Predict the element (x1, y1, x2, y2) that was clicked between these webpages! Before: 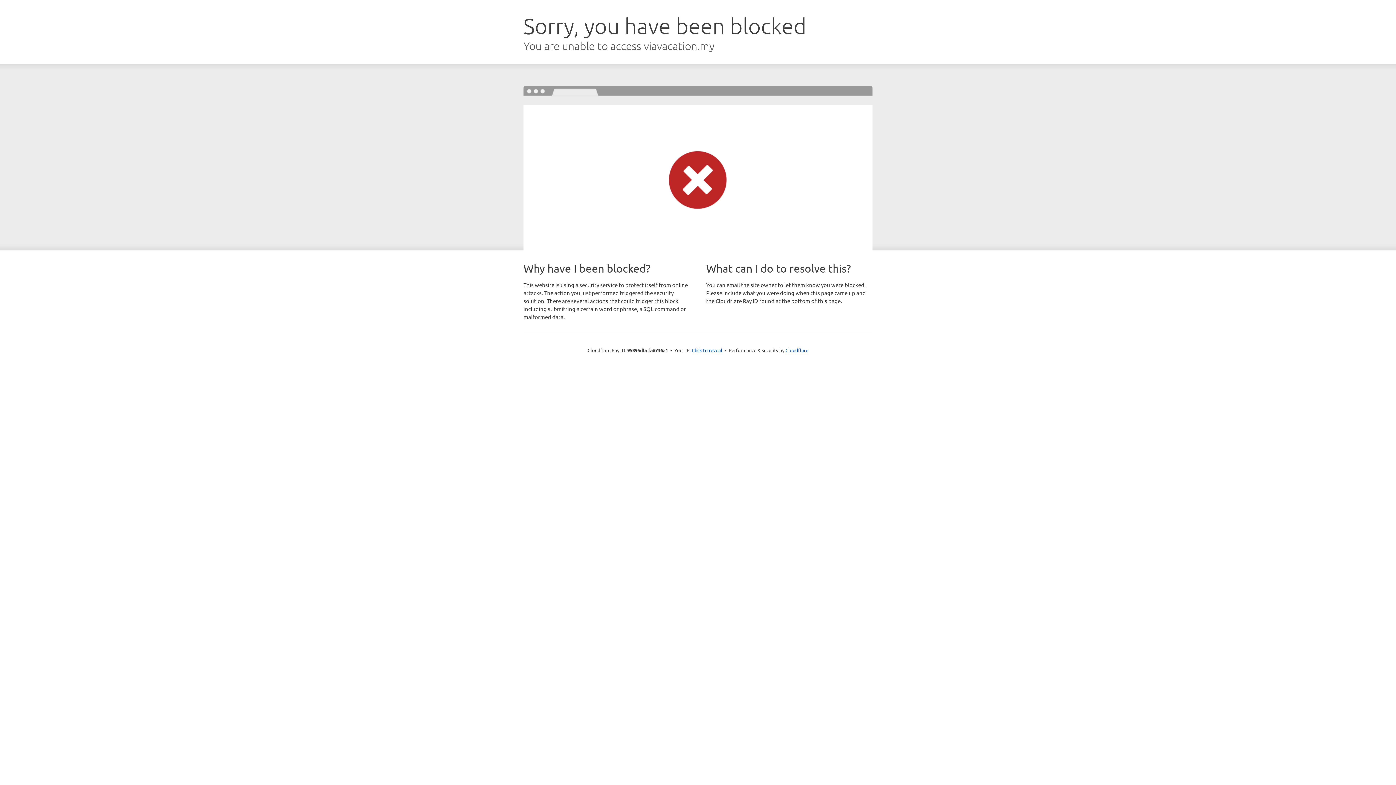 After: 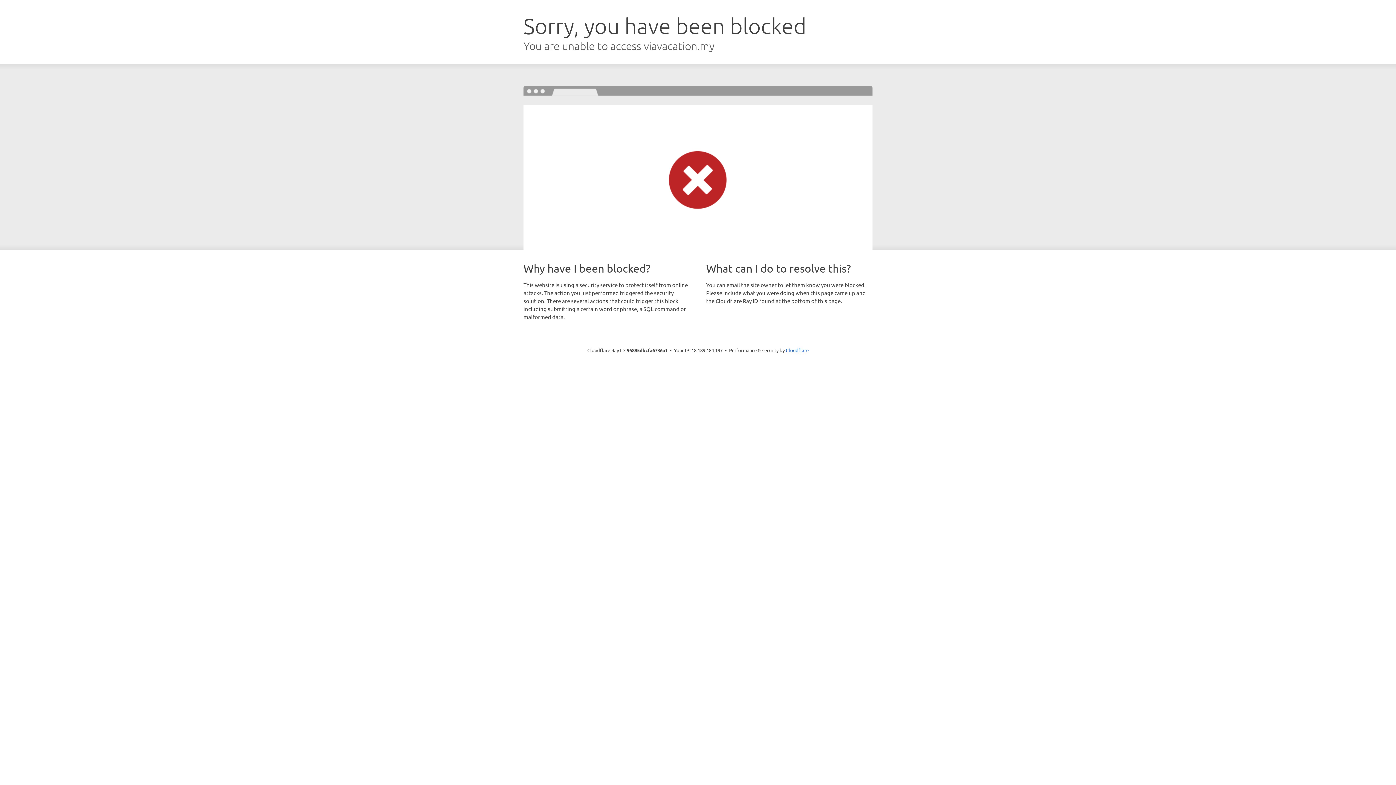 Action: label: Click to reveal bbox: (692, 346, 722, 353)